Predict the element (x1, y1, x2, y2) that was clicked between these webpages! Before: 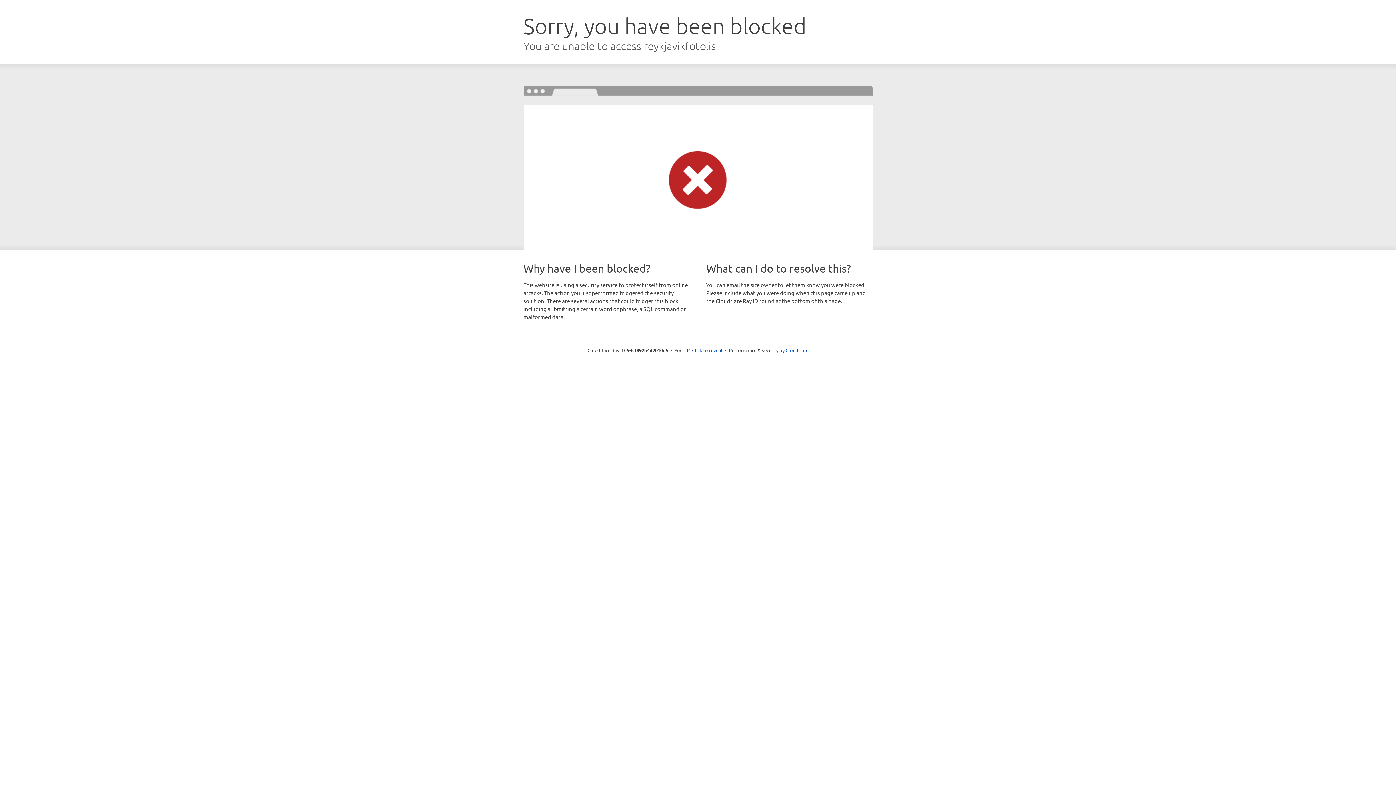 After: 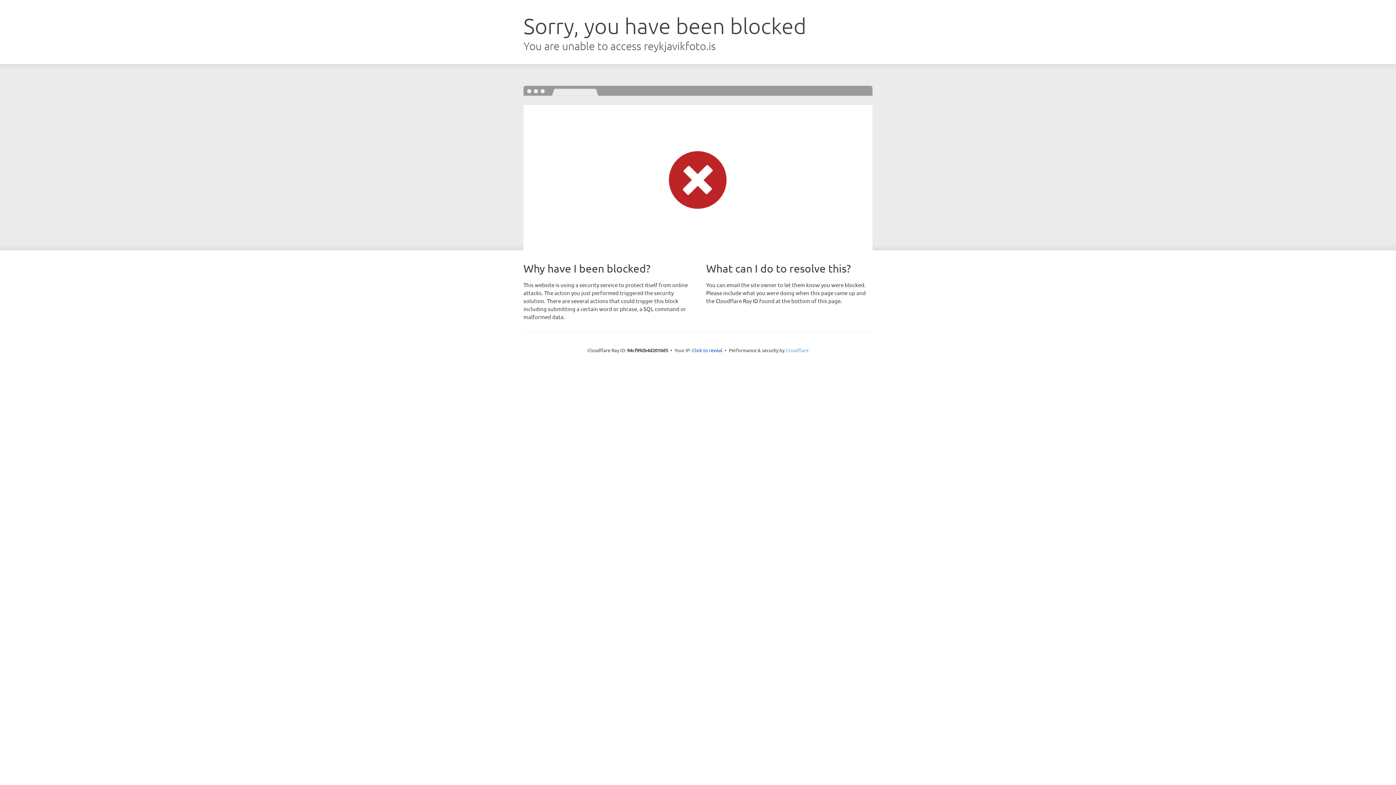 Action: label: Cloudflare bbox: (785, 347, 808, 353)